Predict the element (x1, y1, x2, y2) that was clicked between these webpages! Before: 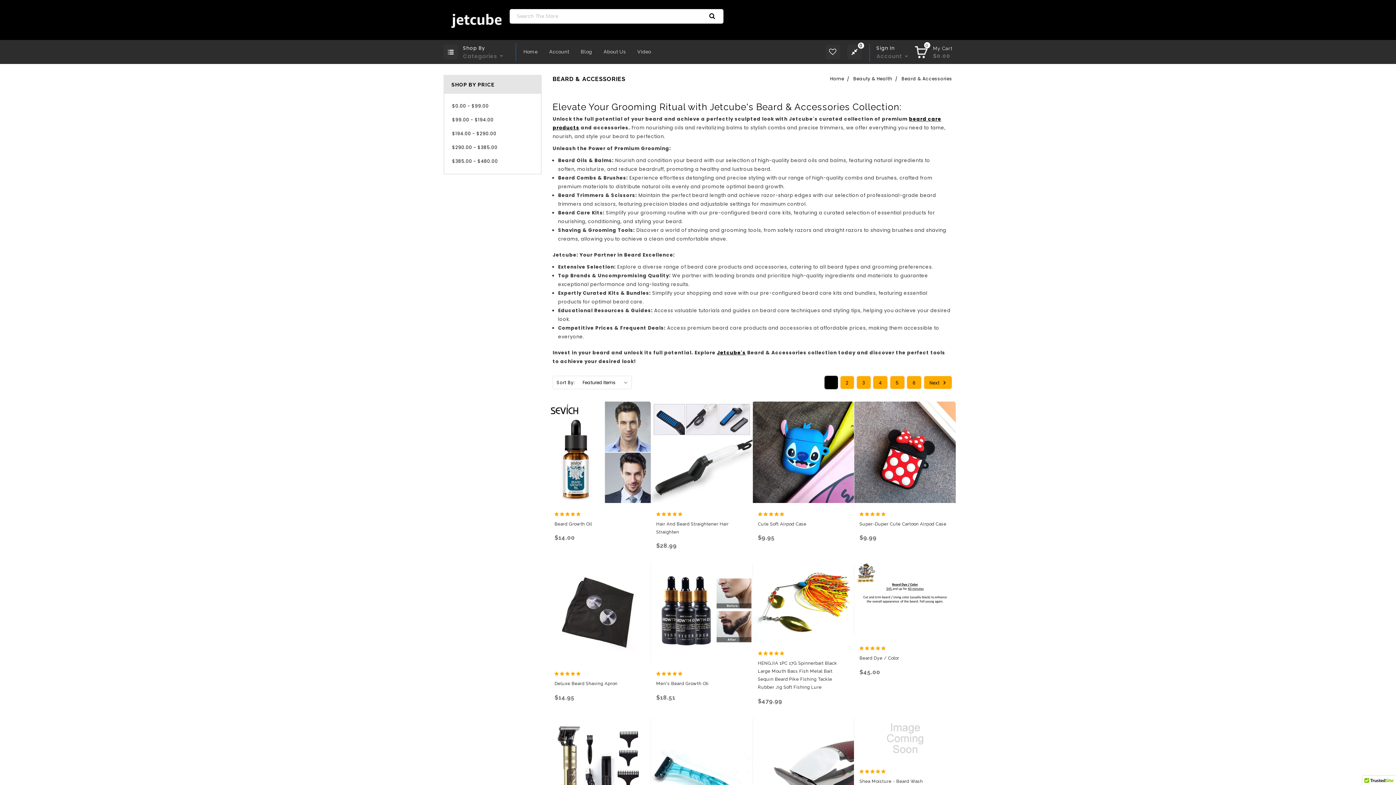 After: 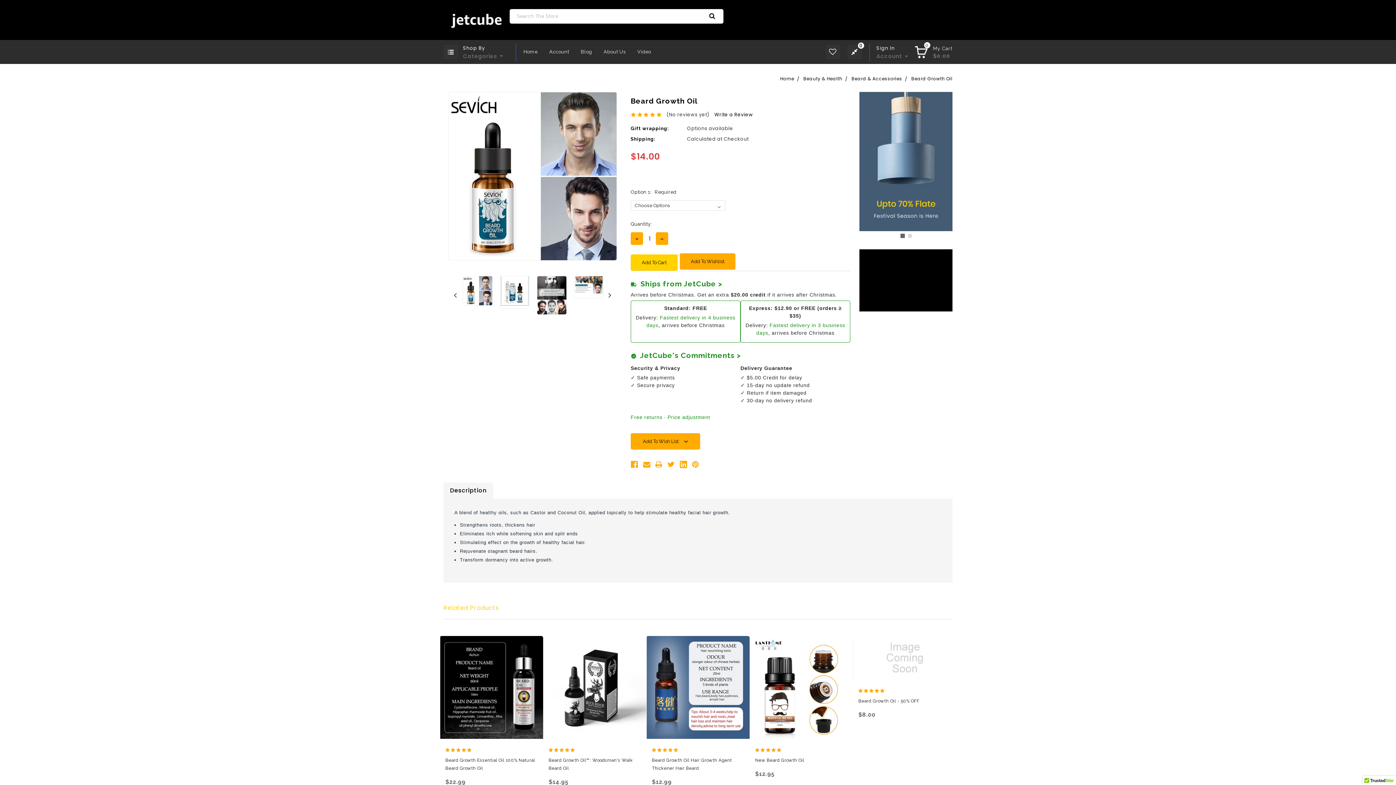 Action: bbox: (549, 401, 650, 503)